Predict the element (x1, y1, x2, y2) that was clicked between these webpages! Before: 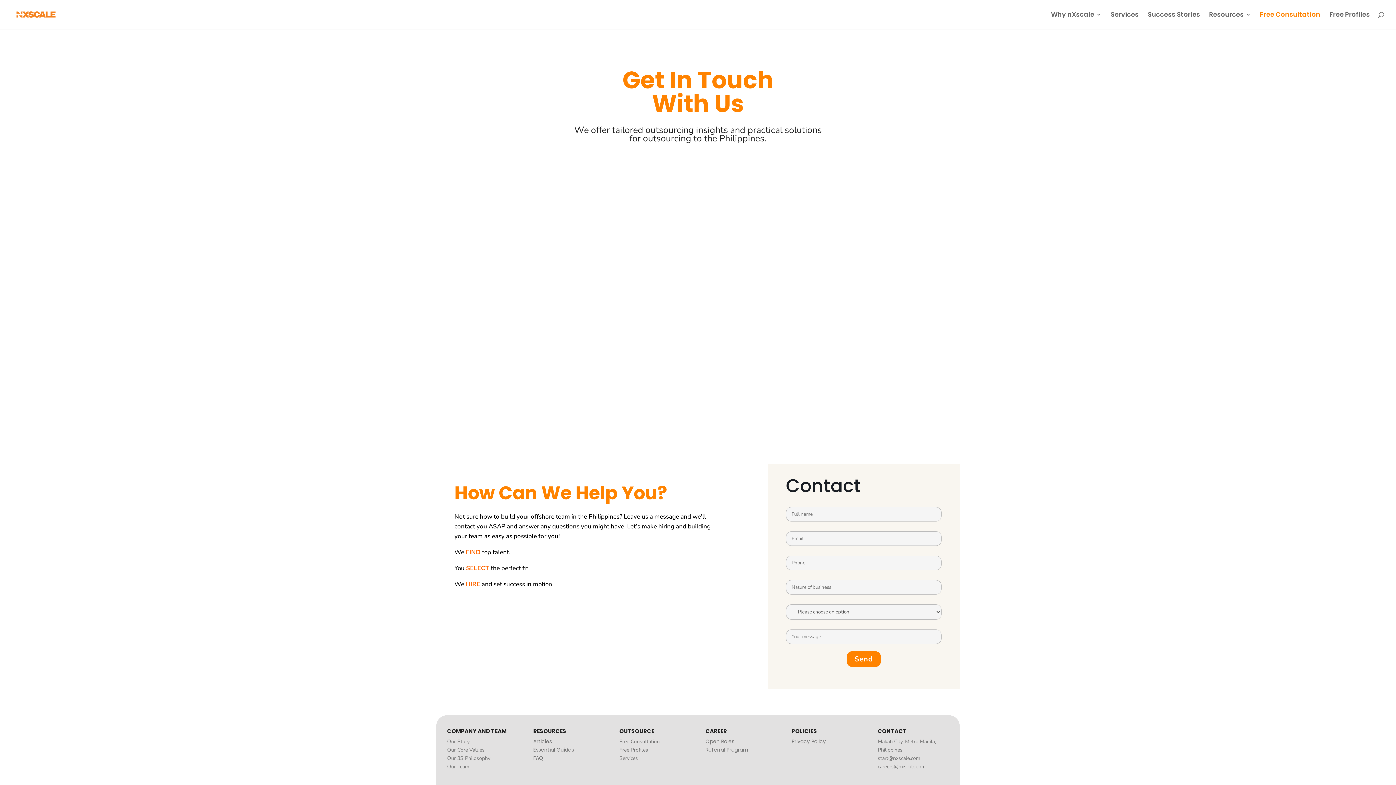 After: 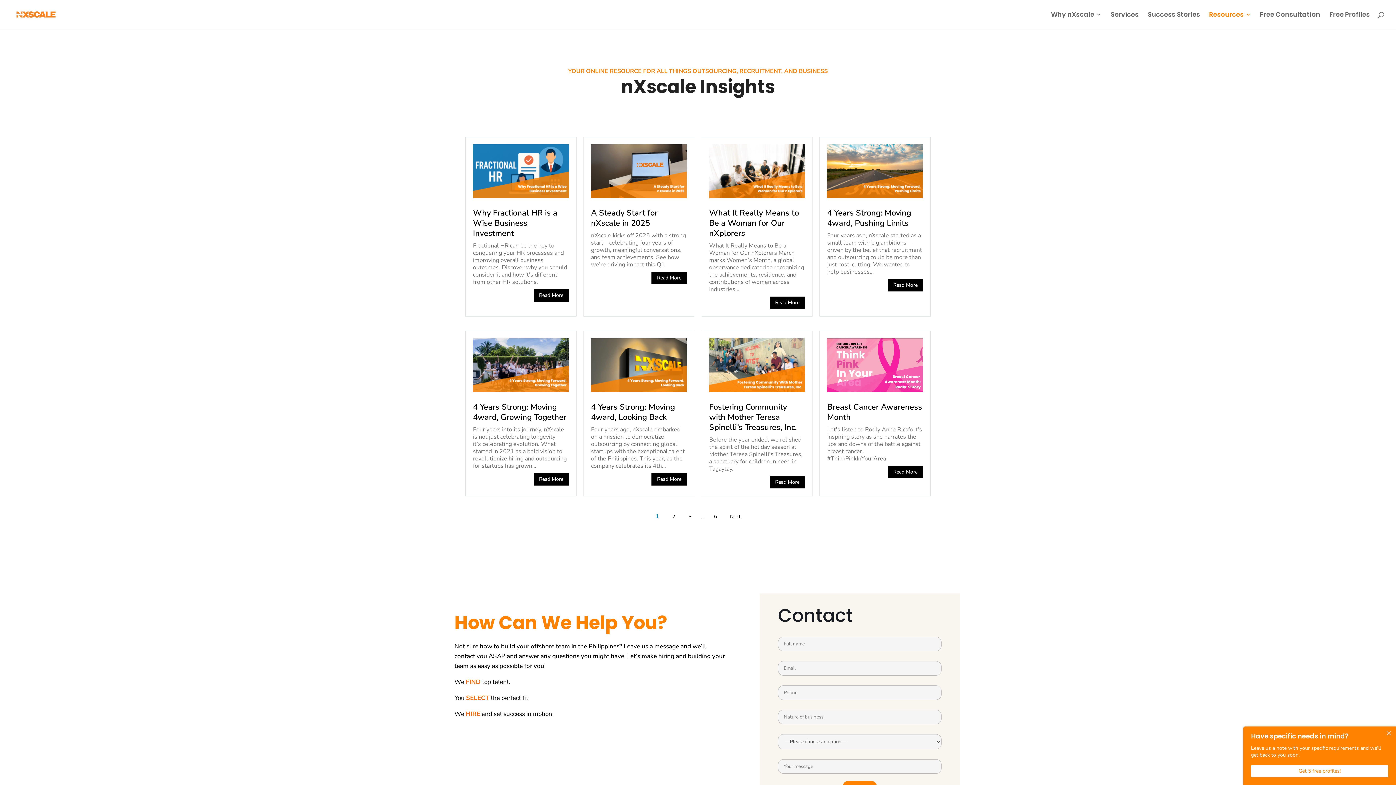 Action: label: Articles bbox: (533, 738, 551, 745)